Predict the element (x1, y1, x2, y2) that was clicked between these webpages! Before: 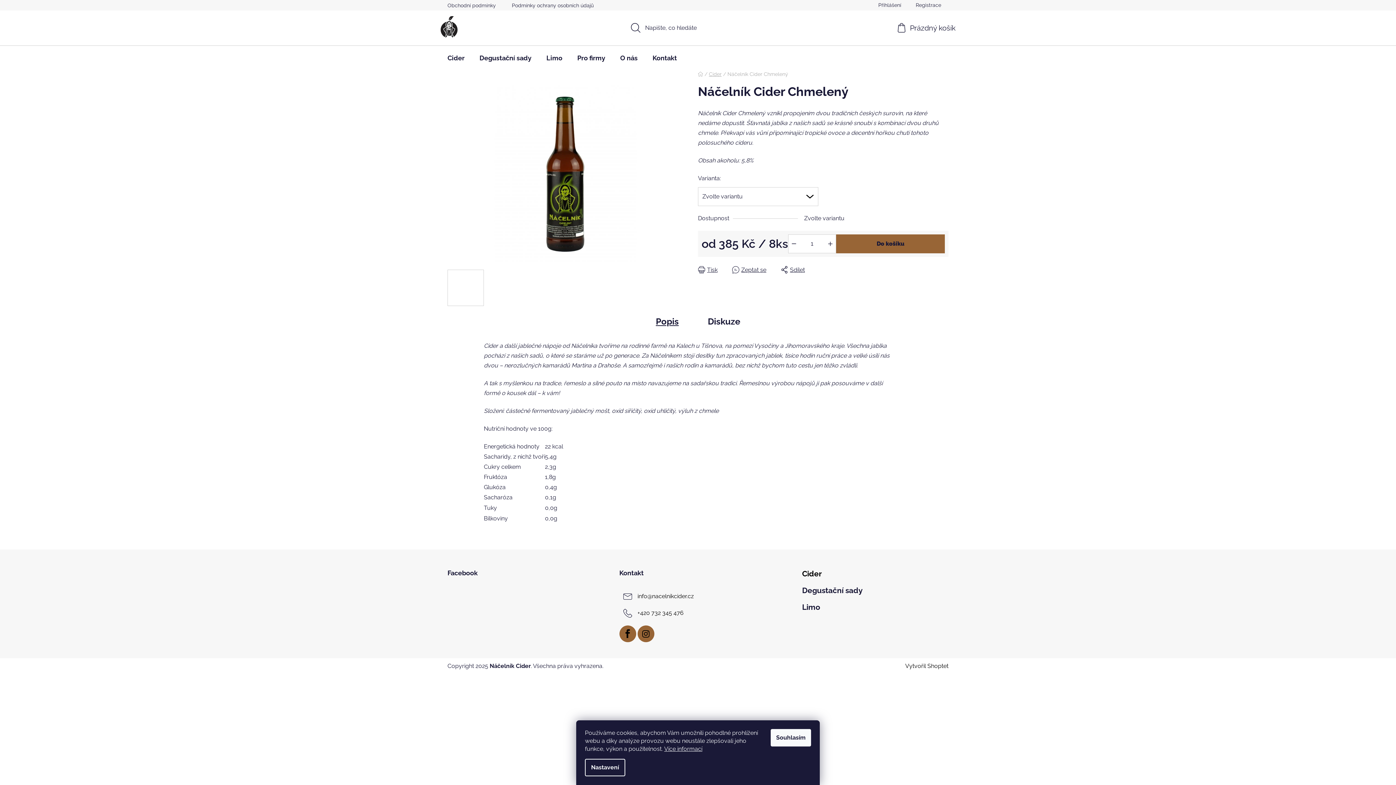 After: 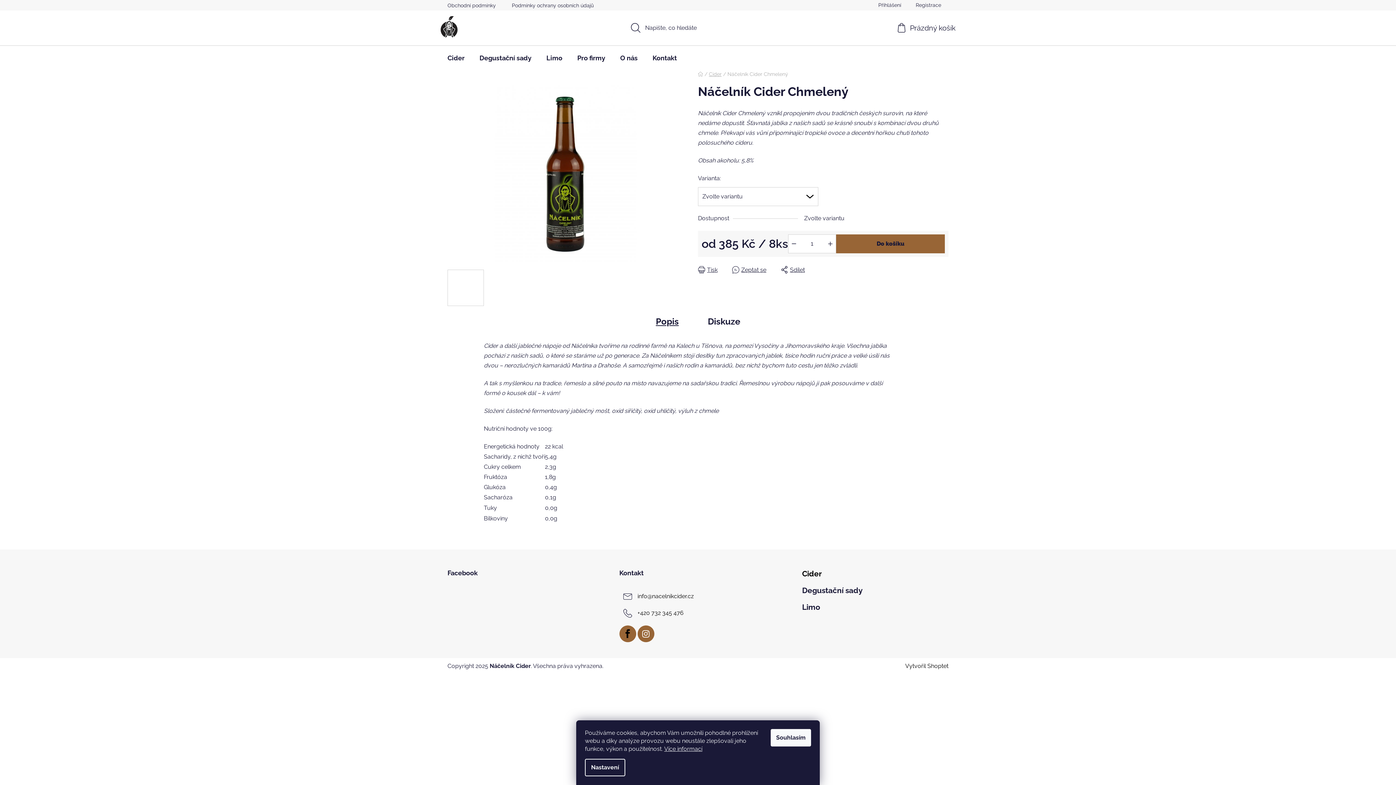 Action: bbox: (637, 625, 654, 642)